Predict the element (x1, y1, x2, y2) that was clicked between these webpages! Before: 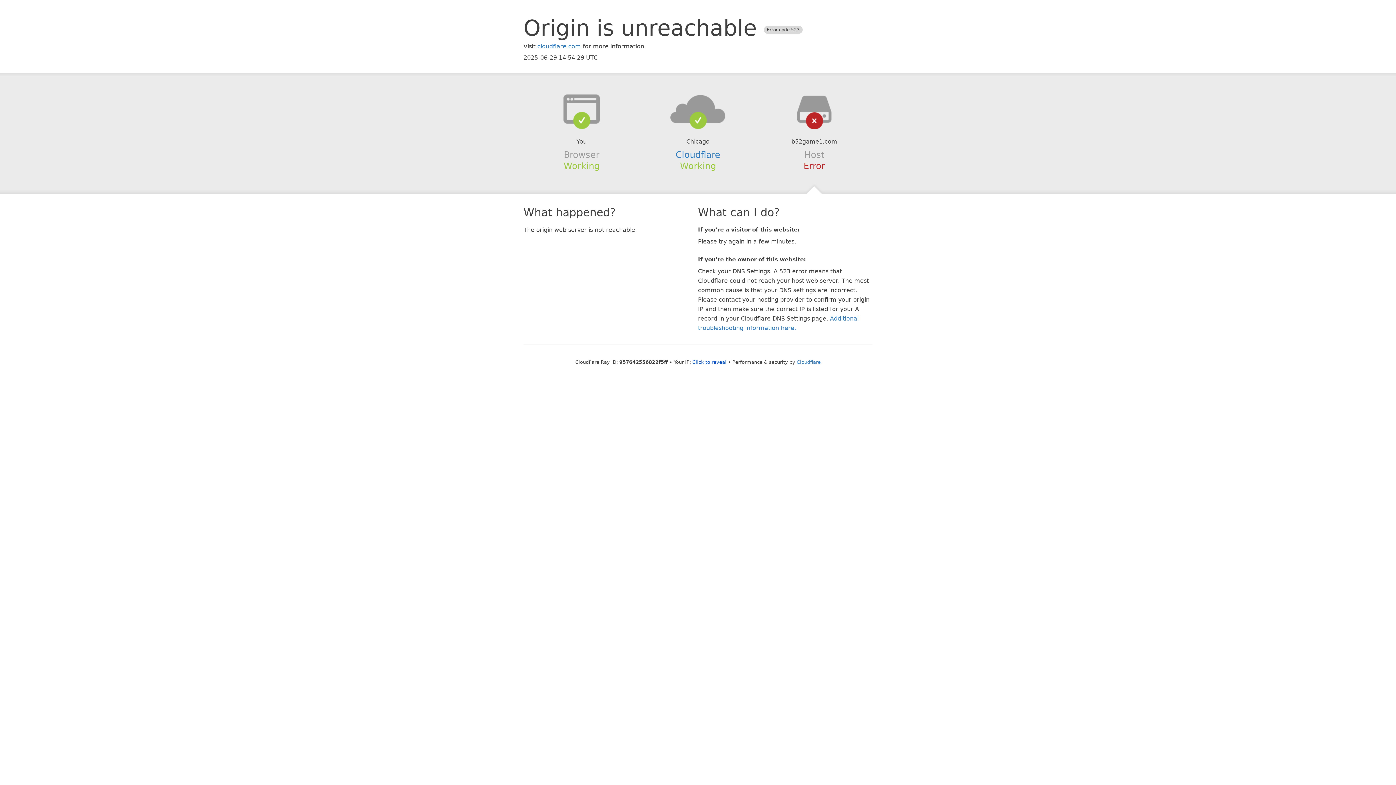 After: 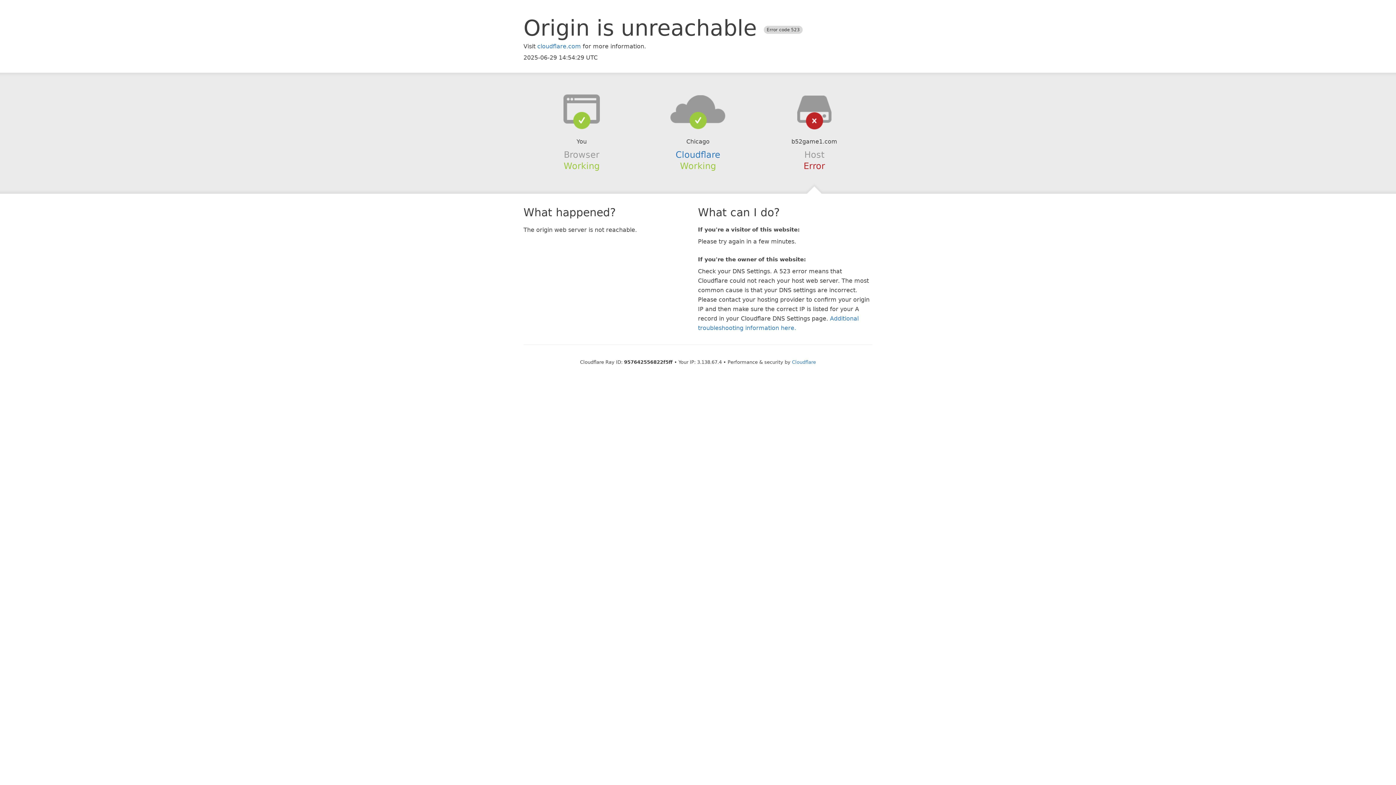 Action: bbox: (692, 359, 726, 364) label: Click to reveal